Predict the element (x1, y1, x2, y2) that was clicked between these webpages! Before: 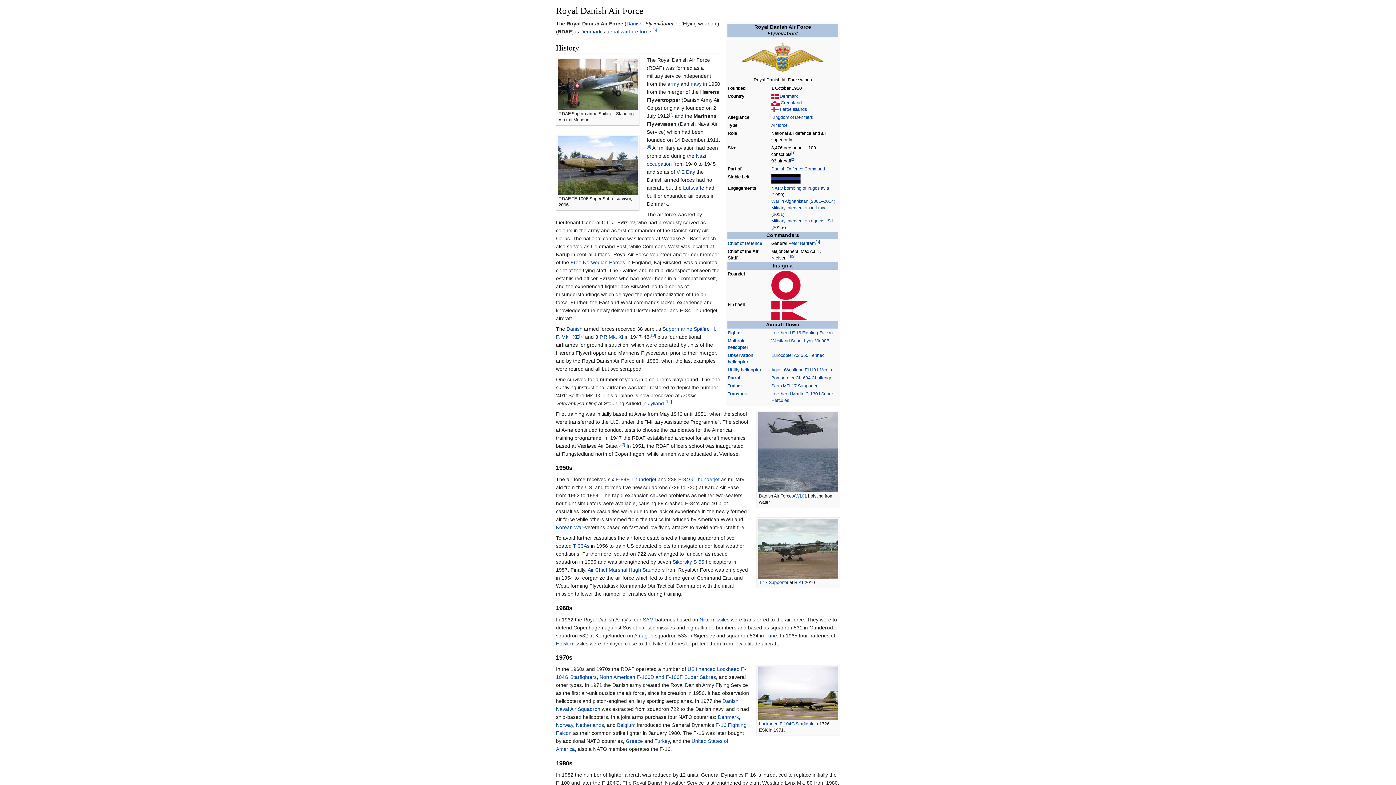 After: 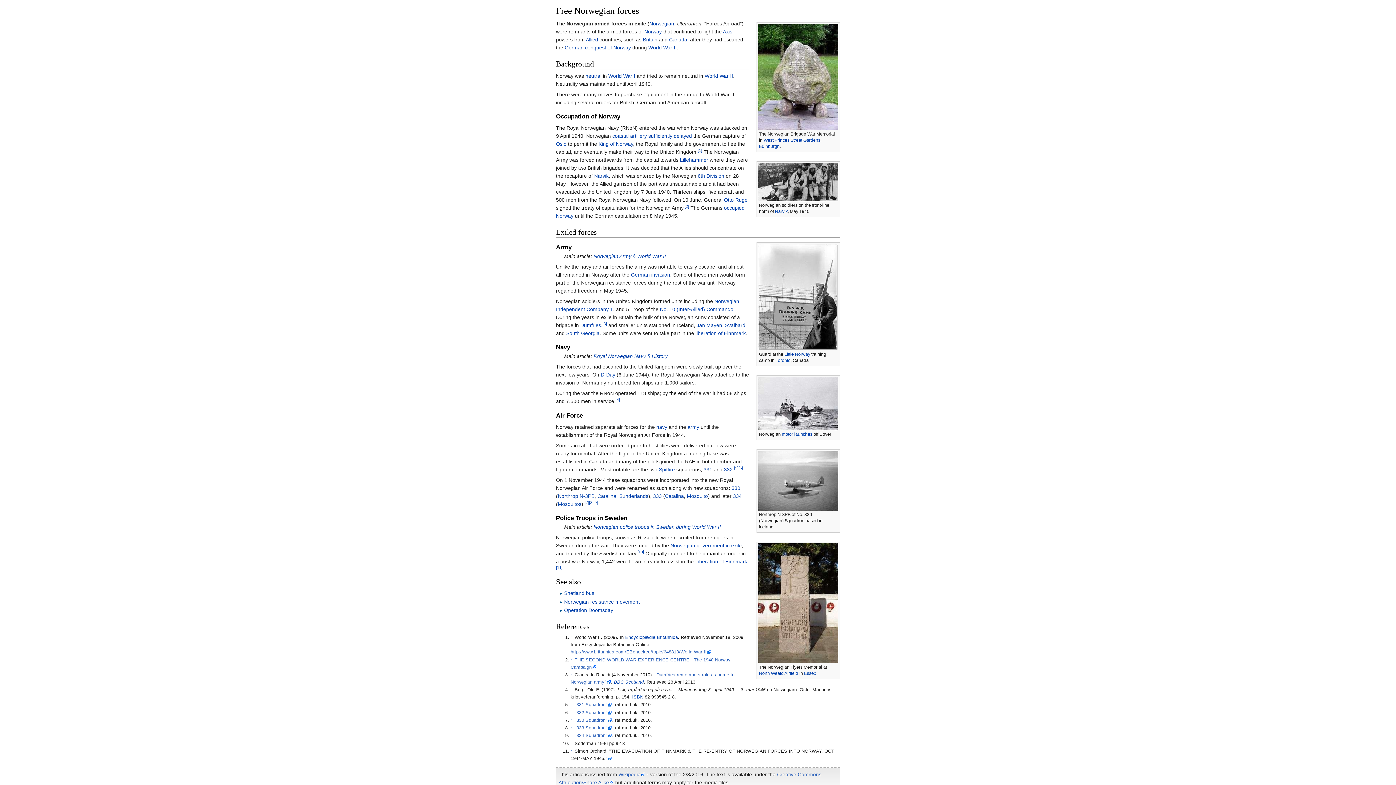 Action: label: Free Norwegian Forces bbox: (570, 259, 625, 265)